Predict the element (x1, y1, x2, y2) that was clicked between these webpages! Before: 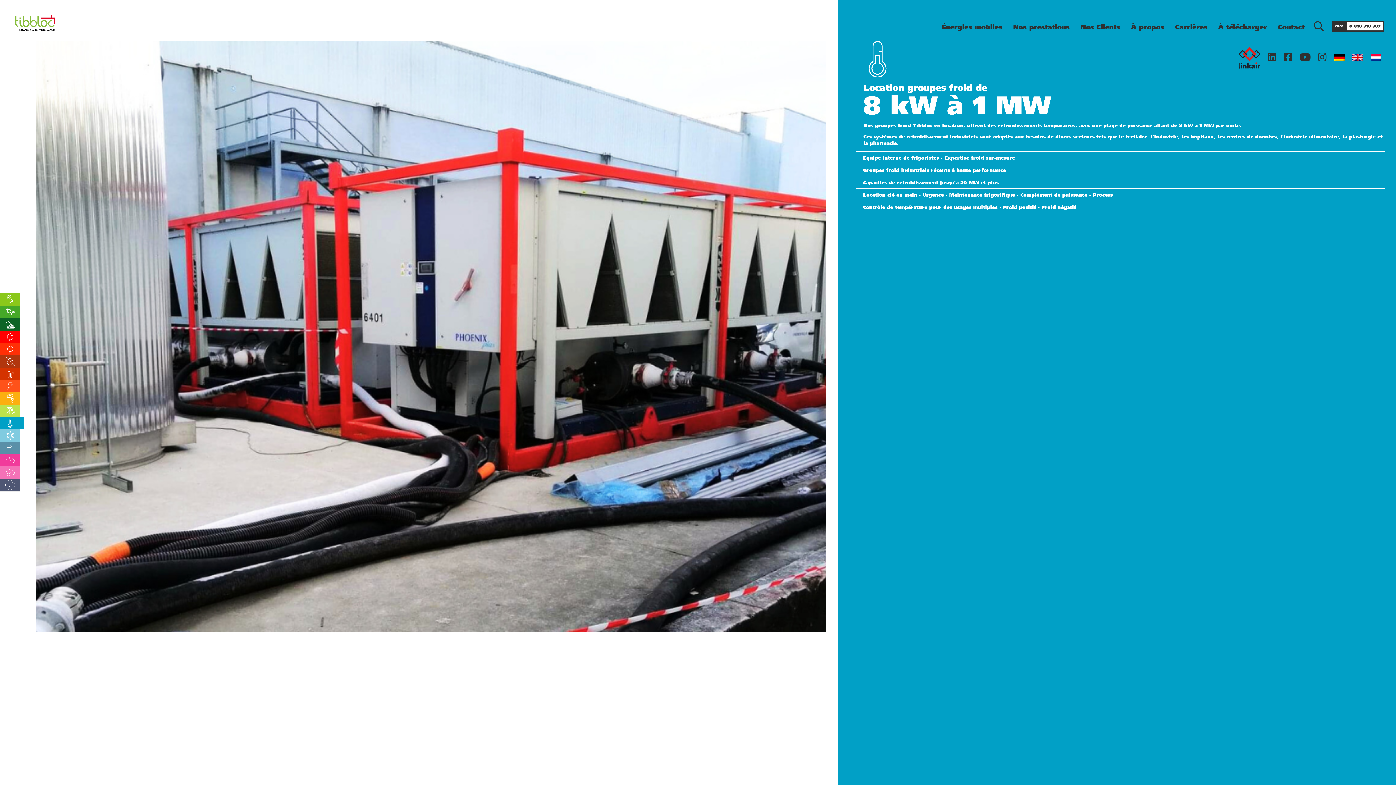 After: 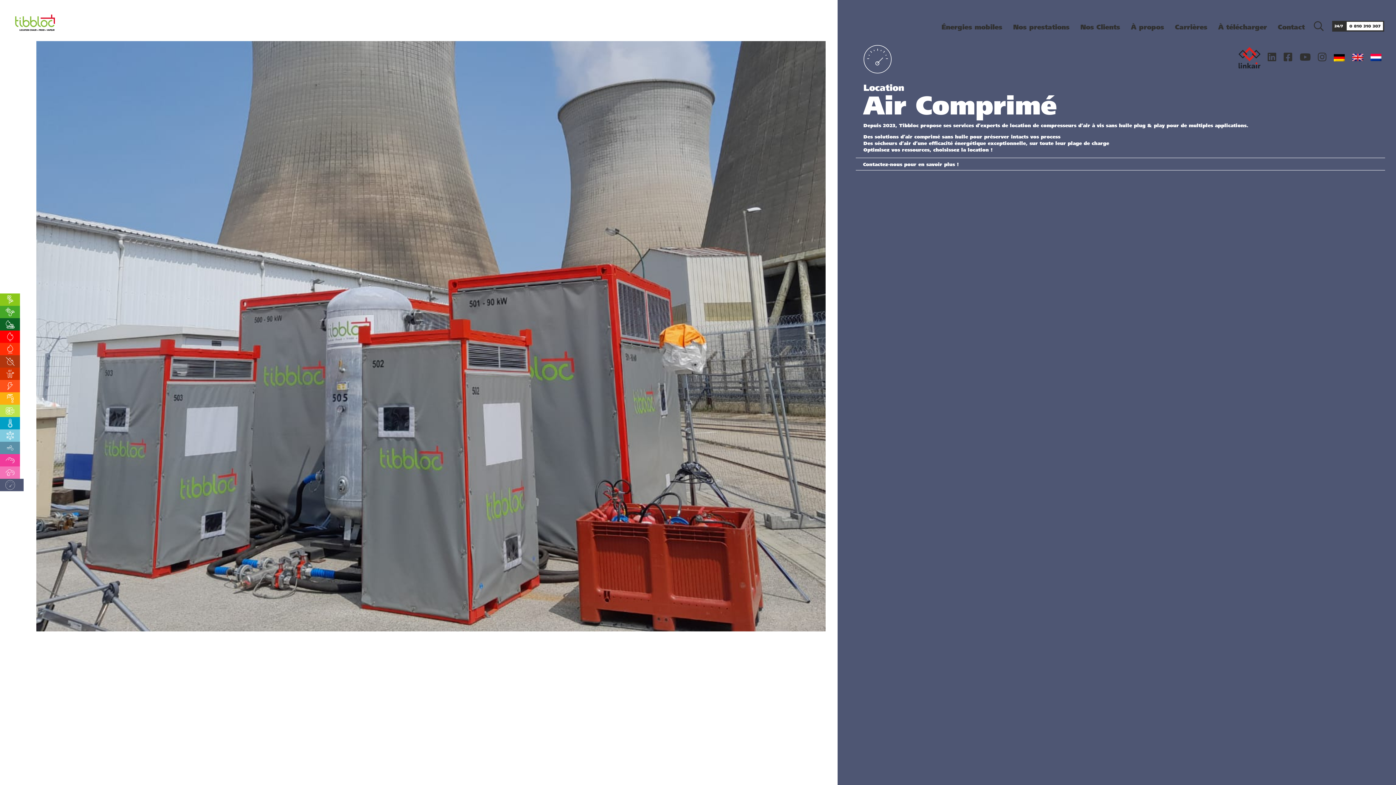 Action: bbox: (0, 479, 20, 491) label: air comprimé